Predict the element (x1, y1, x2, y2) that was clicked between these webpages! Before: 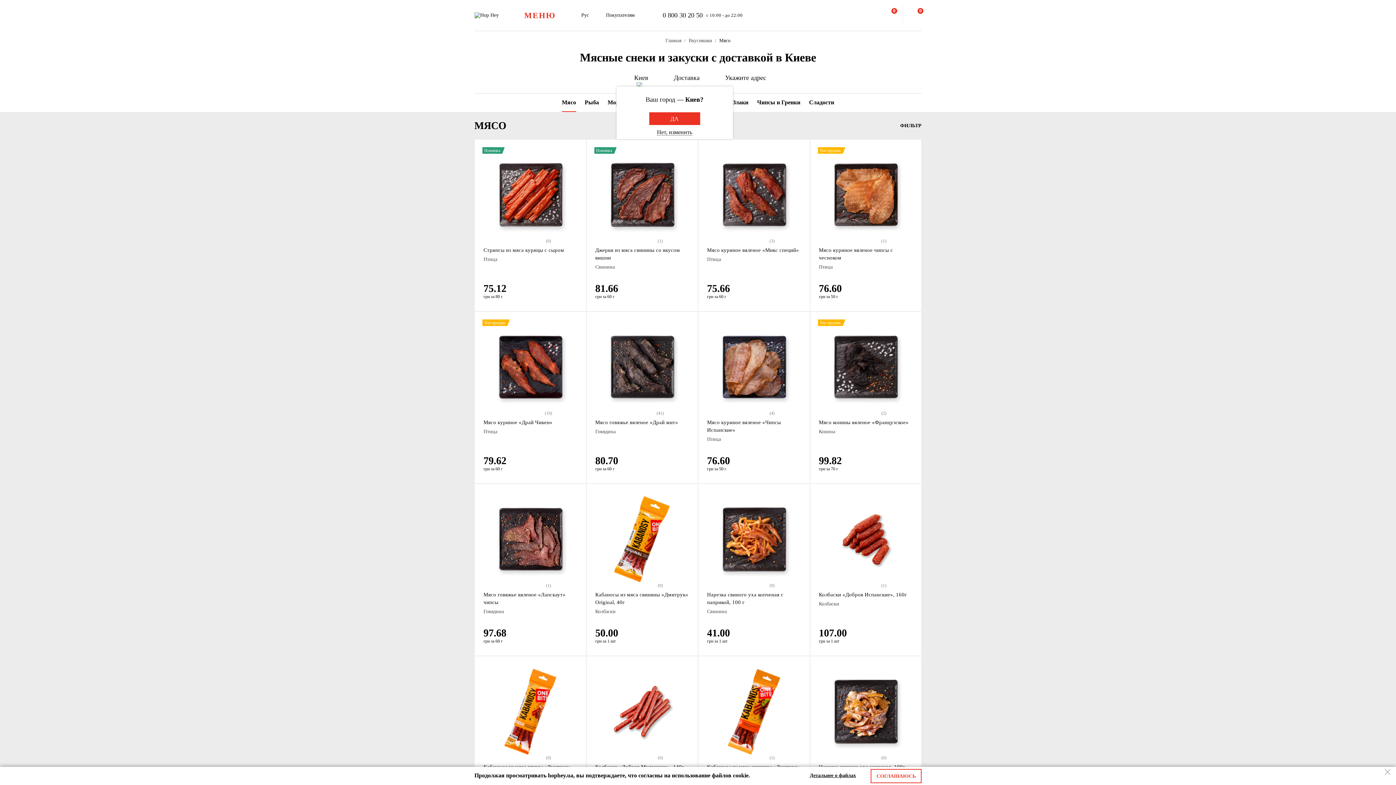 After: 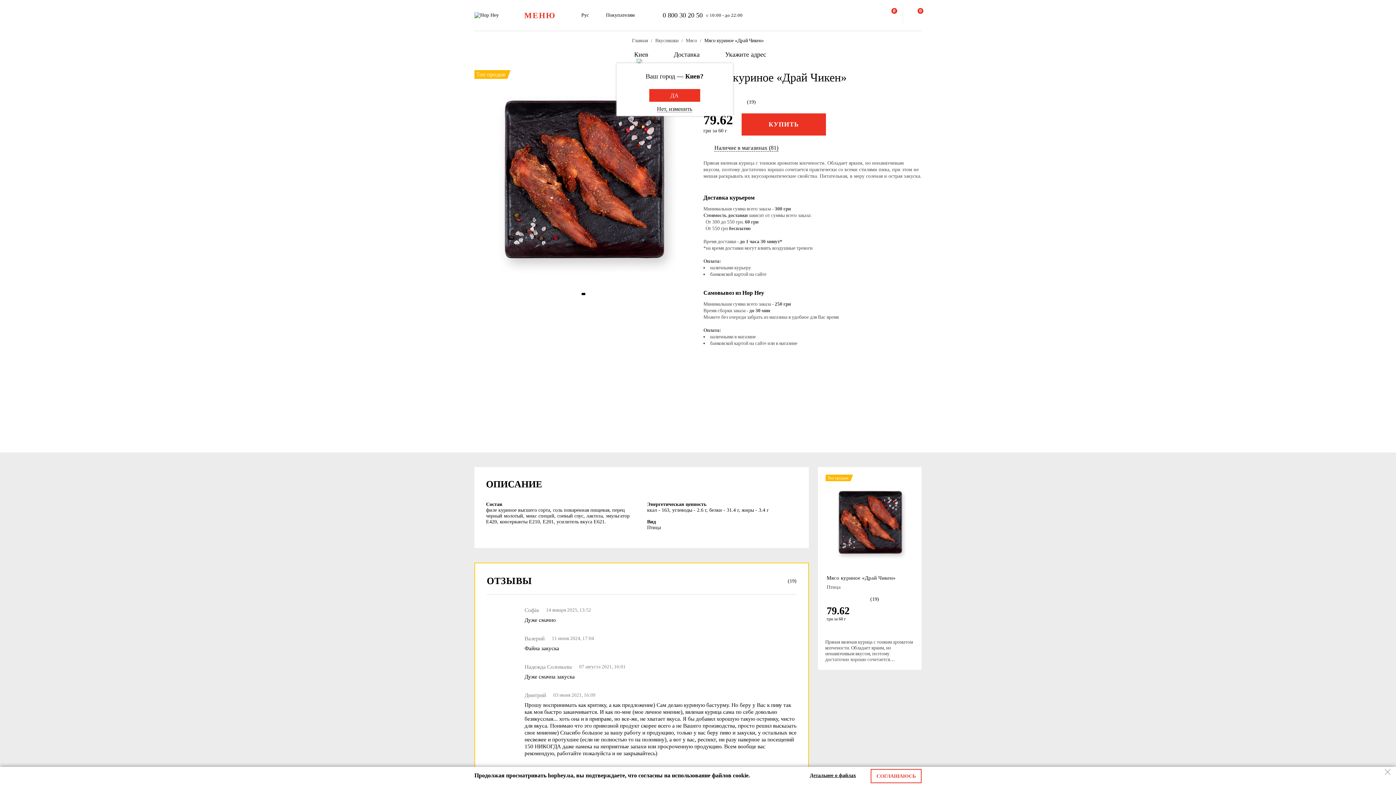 Action: label: Мясо куриное «Драй Чикен» bbox: (483, 419, 552, 425)